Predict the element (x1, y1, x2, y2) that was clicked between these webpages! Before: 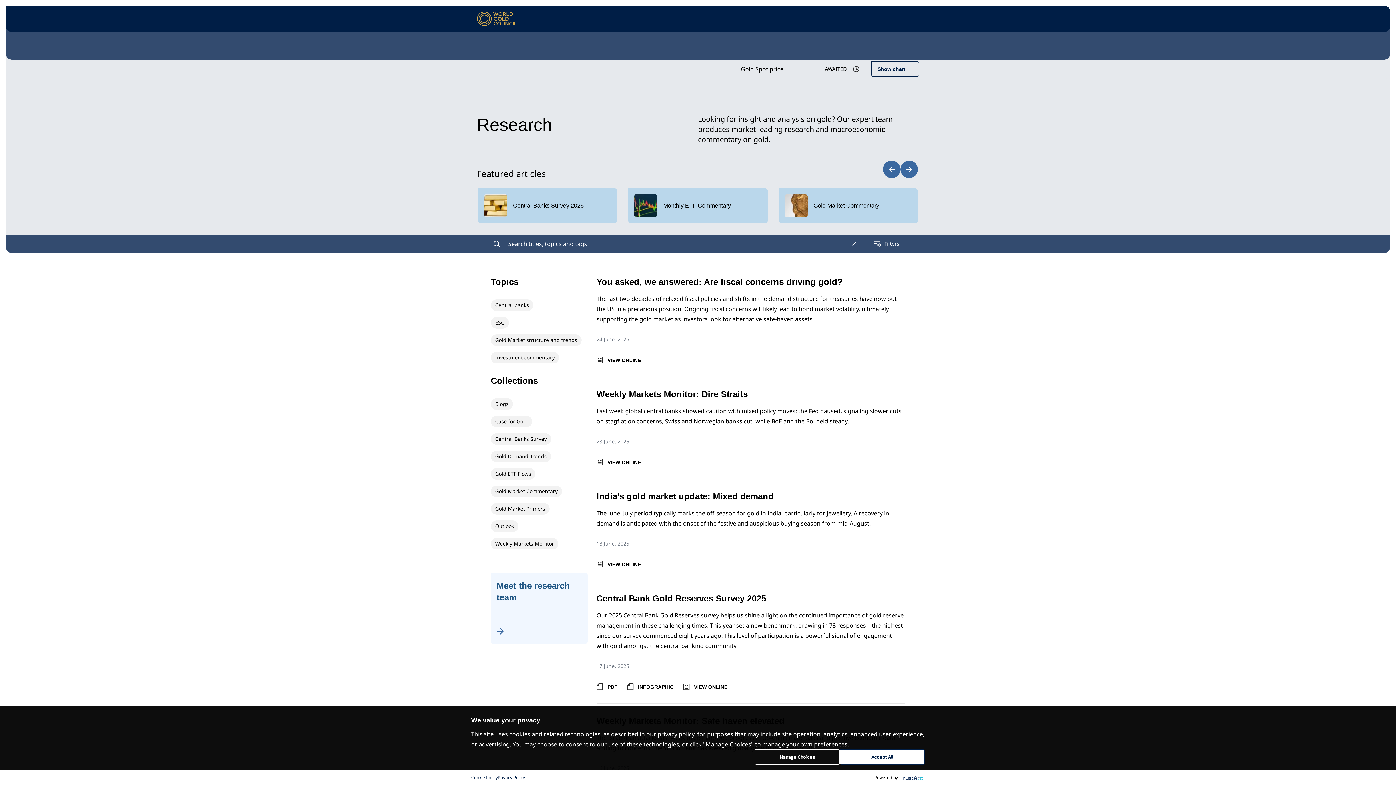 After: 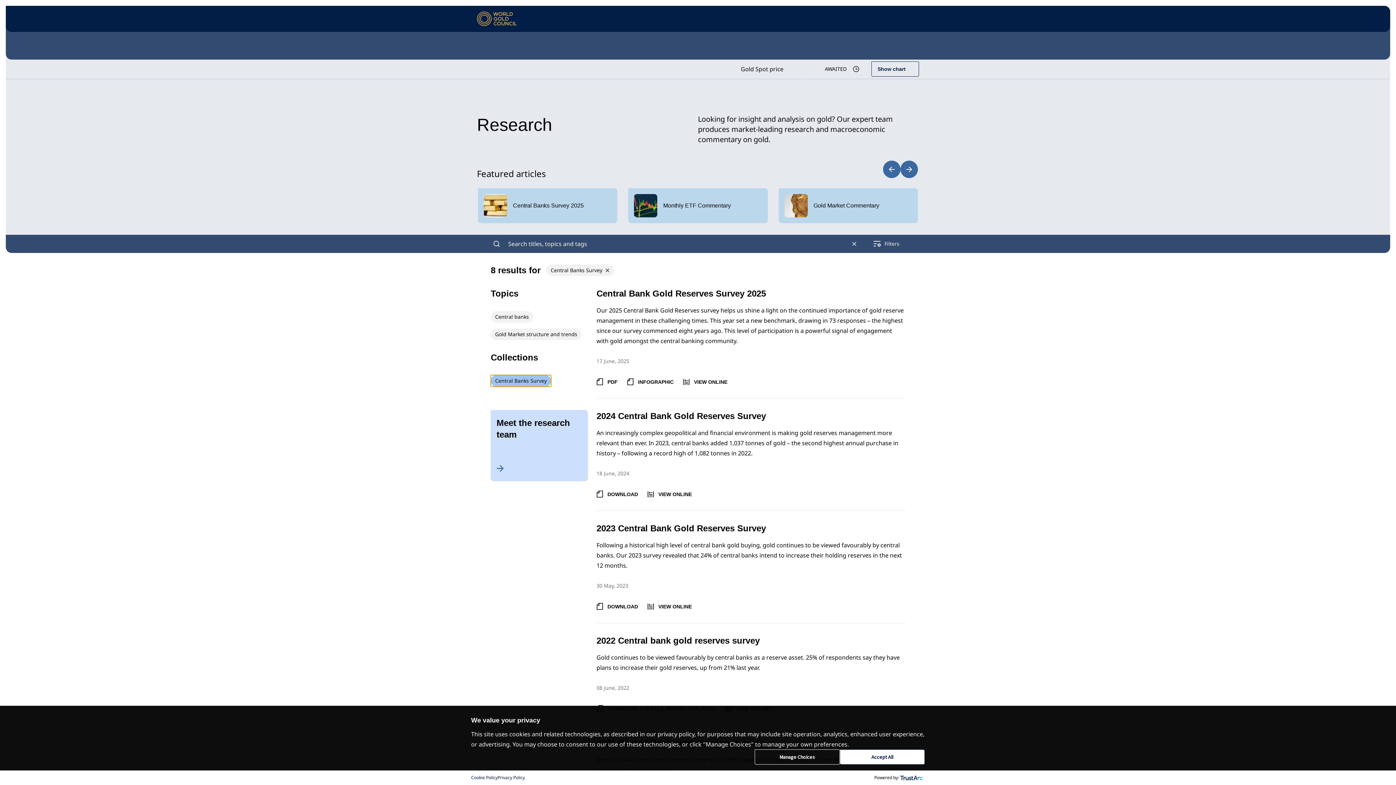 Action: label: Central Banks Survey bbox: (490, 433, 551, 445)